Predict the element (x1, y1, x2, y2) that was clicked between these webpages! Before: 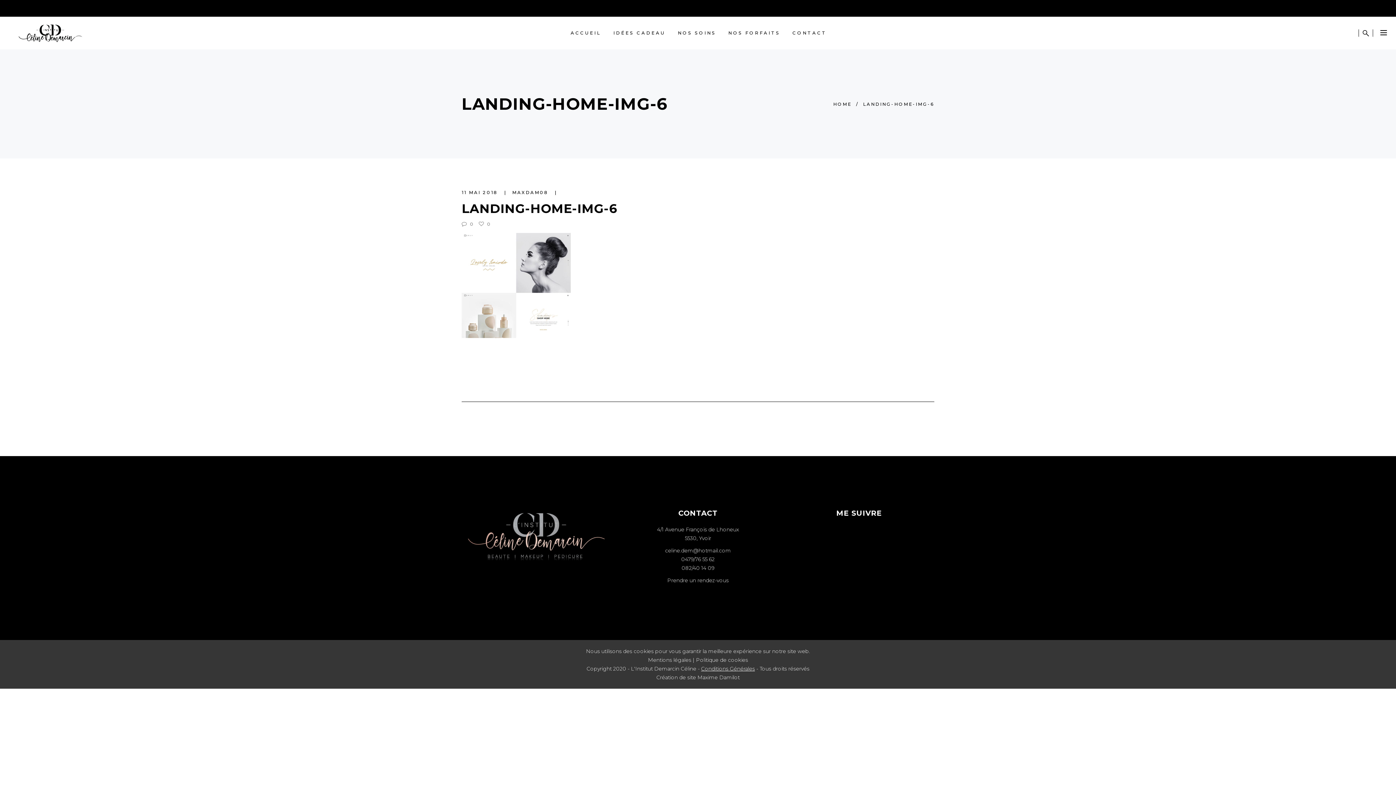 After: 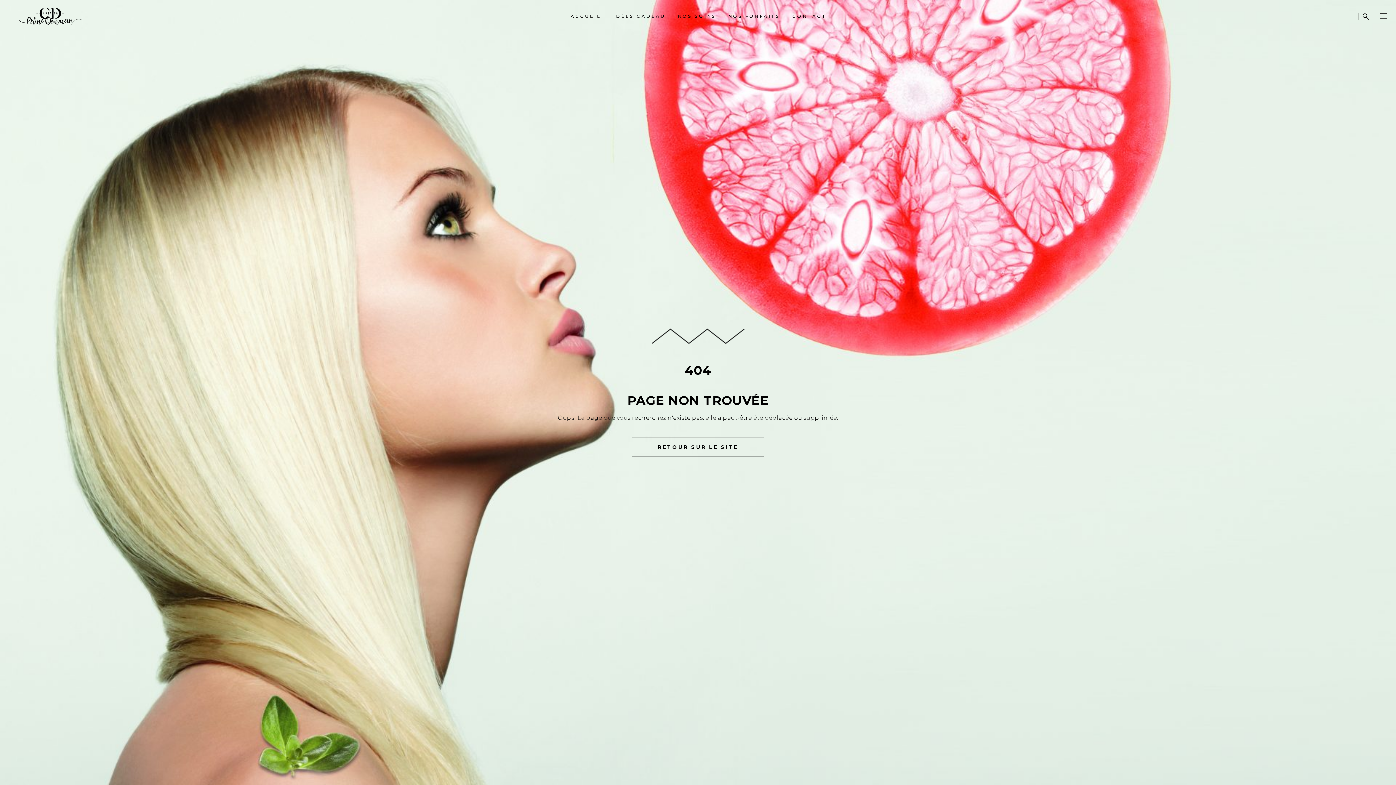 Action: bbox: (461, 189, 500, 195) label: 11 MAI 2018 